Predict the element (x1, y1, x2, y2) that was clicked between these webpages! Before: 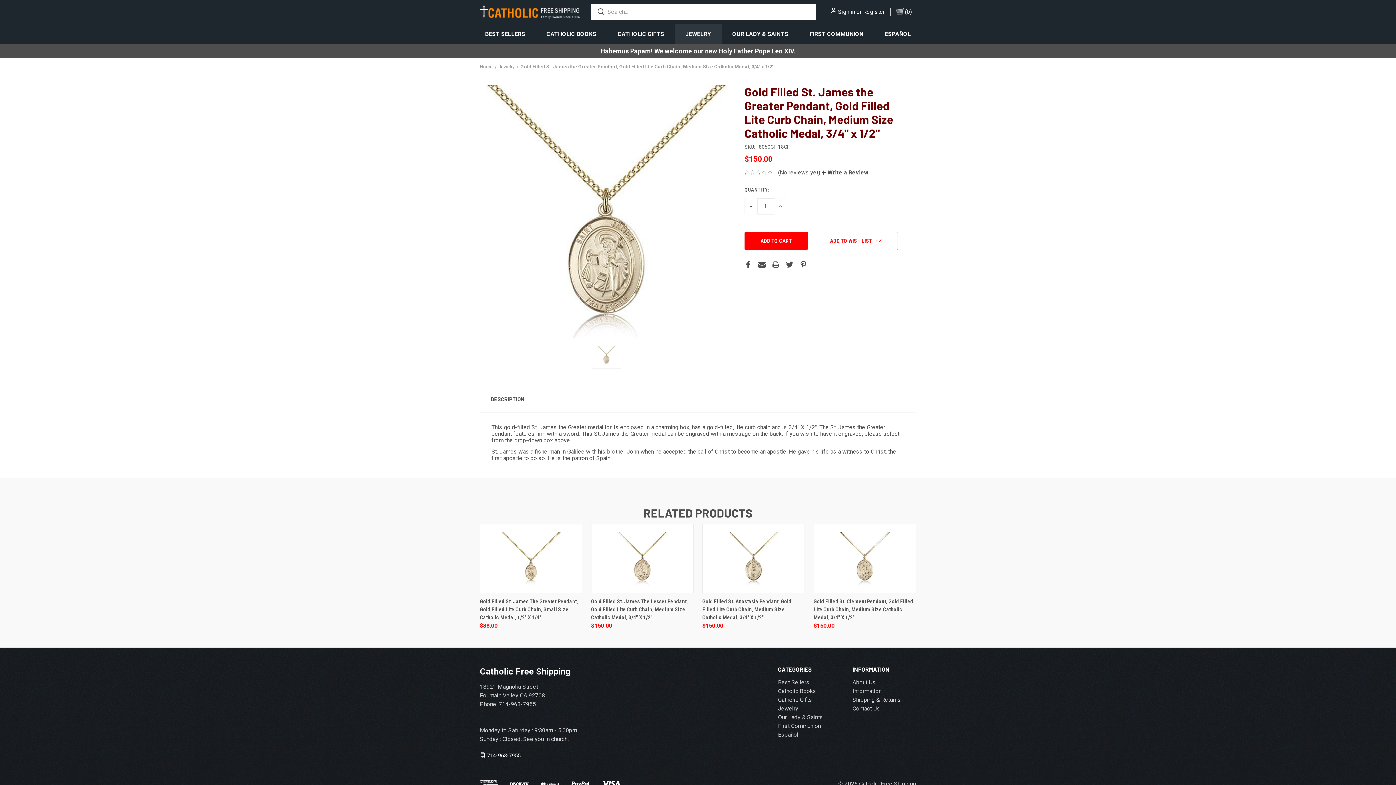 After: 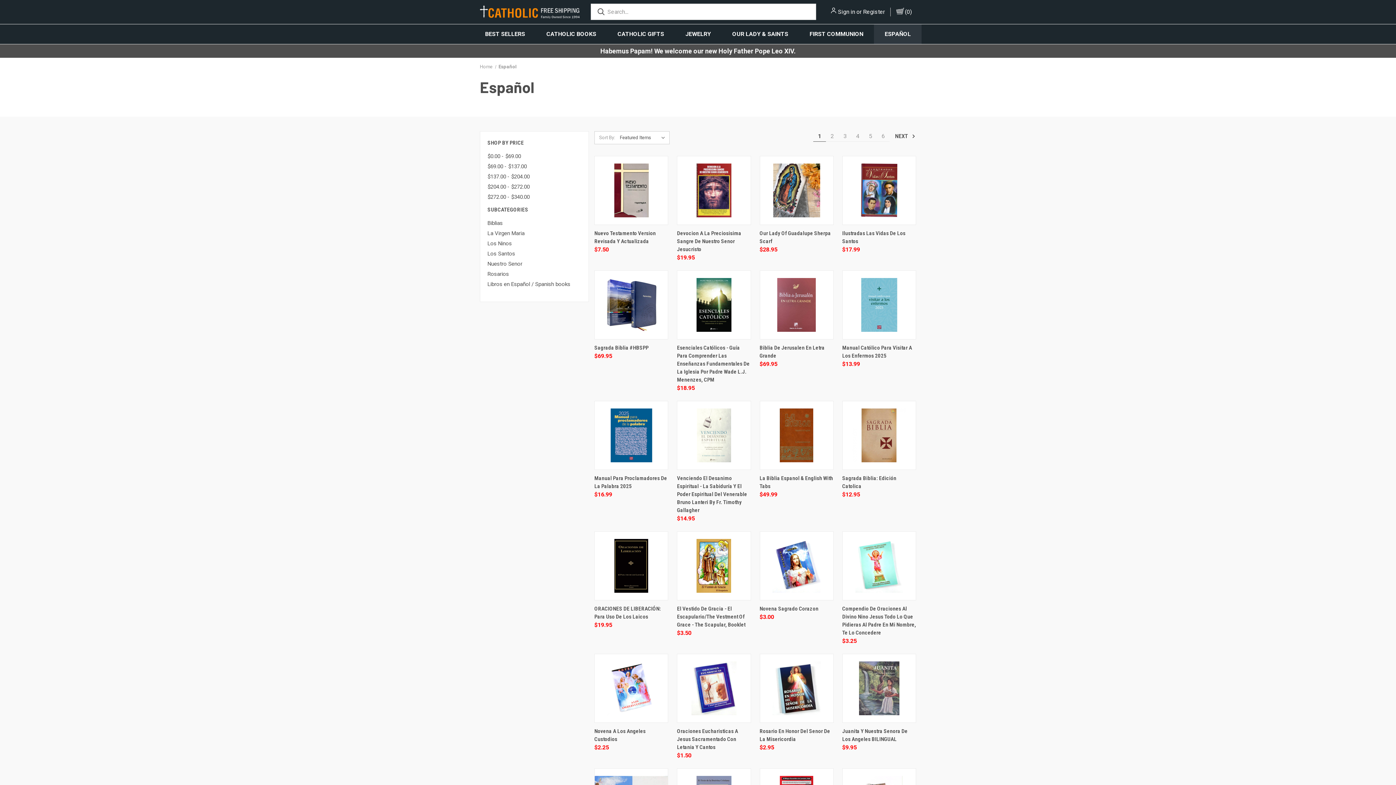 Action: bbox: (874, 24, 921, 43) label: Español